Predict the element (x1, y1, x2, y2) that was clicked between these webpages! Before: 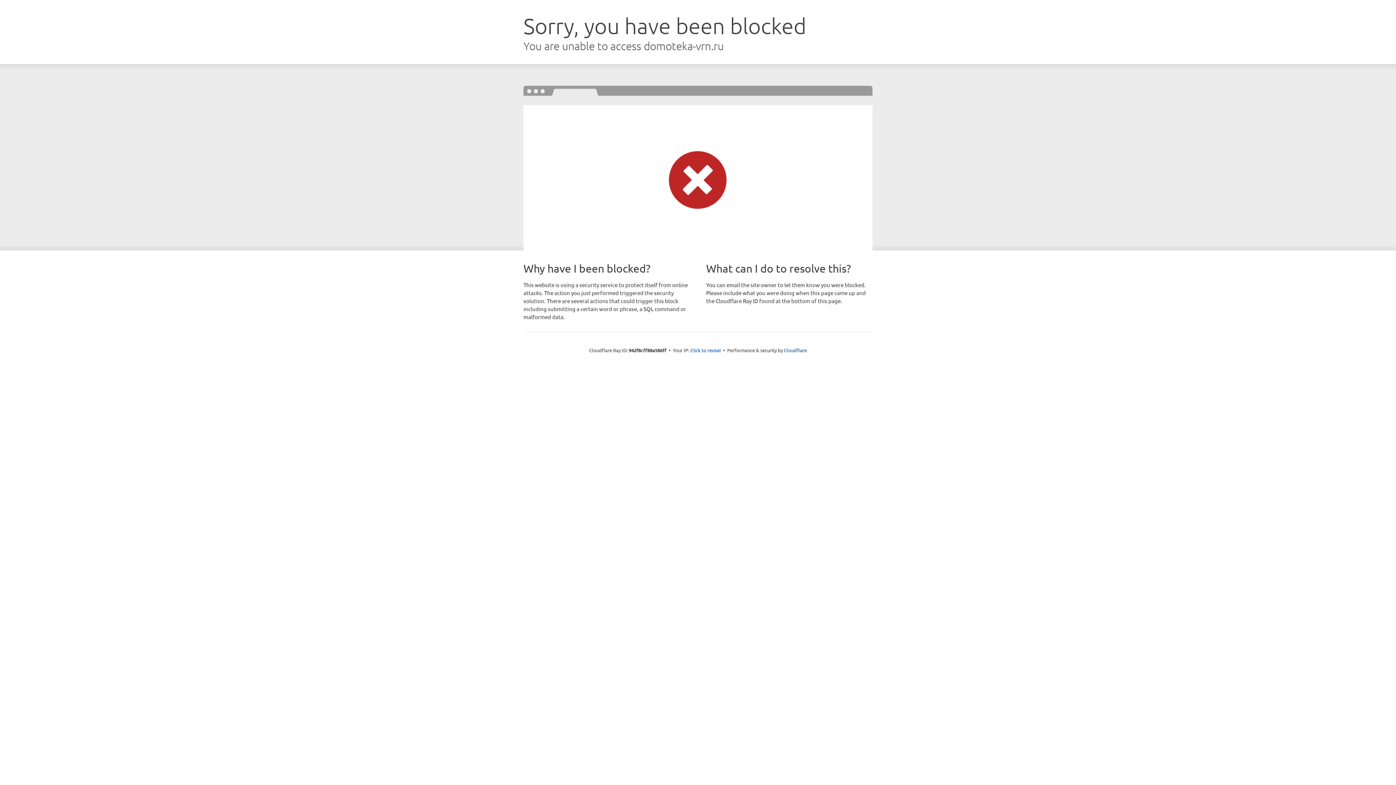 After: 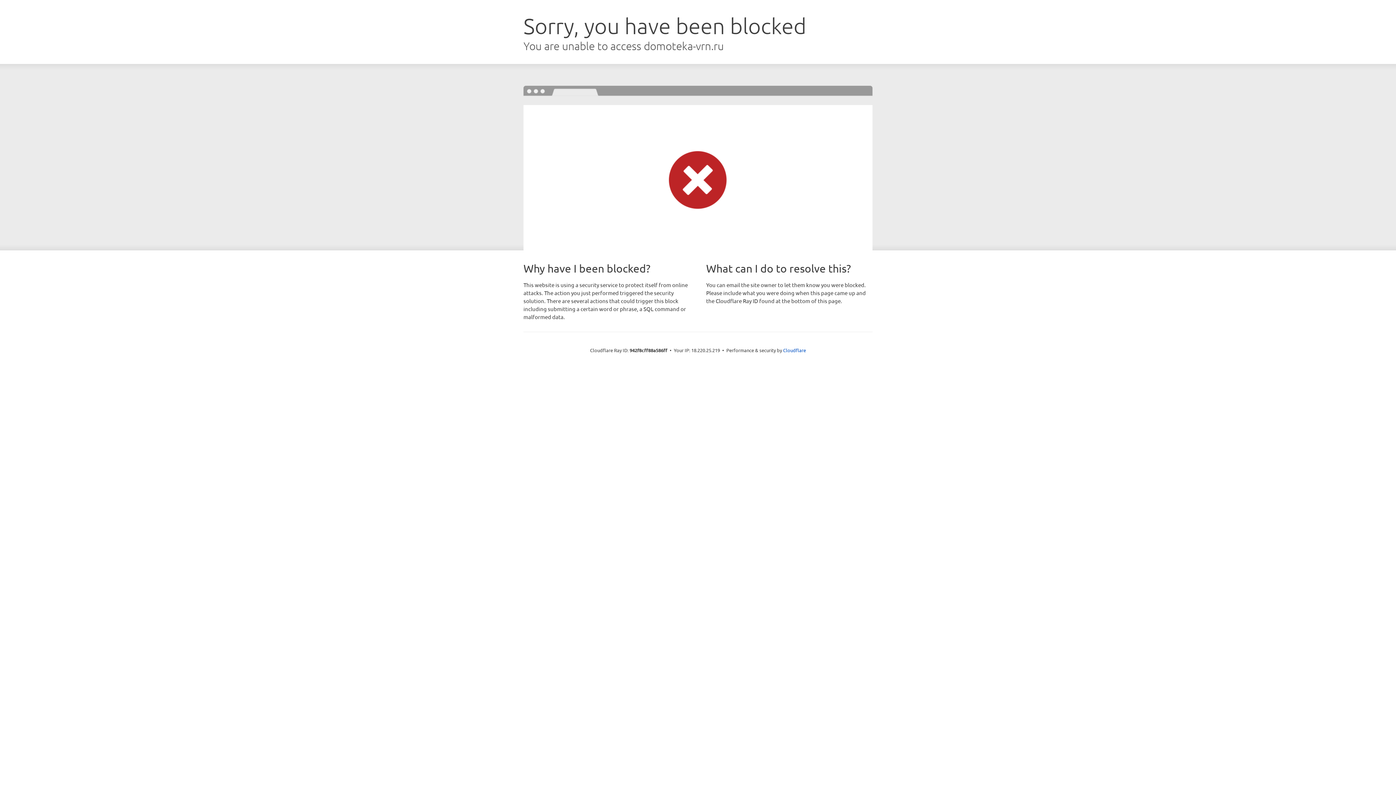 Action: bbox: (690, 346, 721, 353) label: Click to reveal